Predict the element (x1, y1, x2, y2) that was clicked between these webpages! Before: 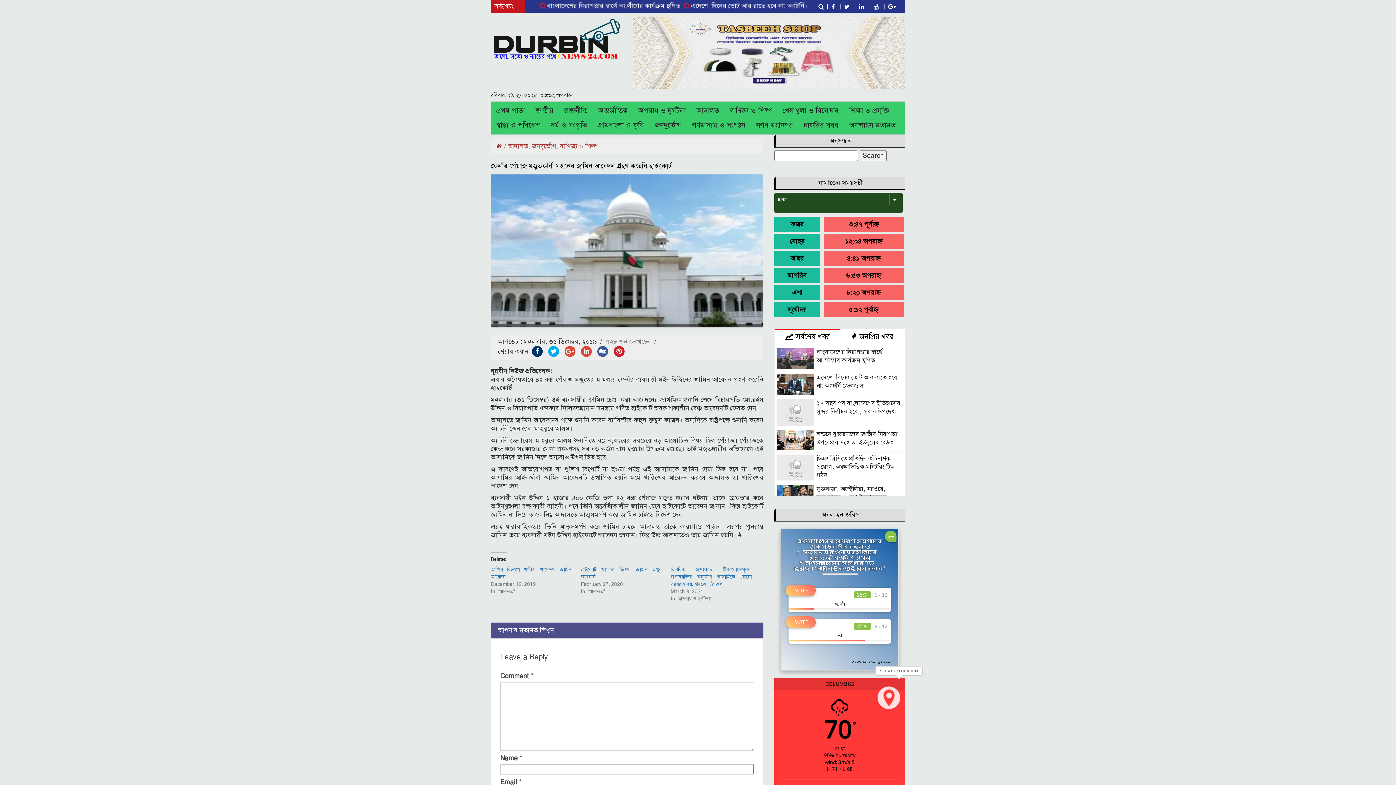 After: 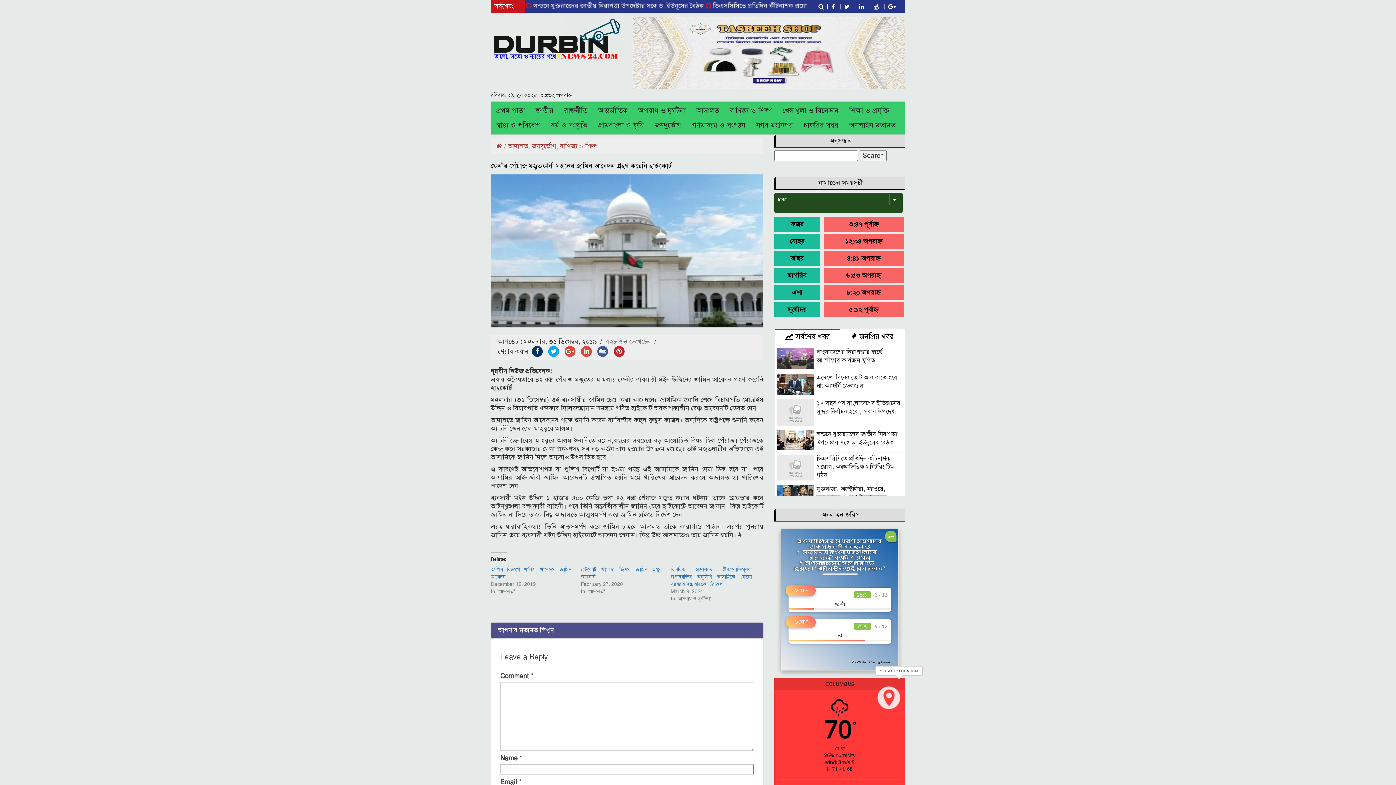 Action: bbox: (564, 346, 575, 357)